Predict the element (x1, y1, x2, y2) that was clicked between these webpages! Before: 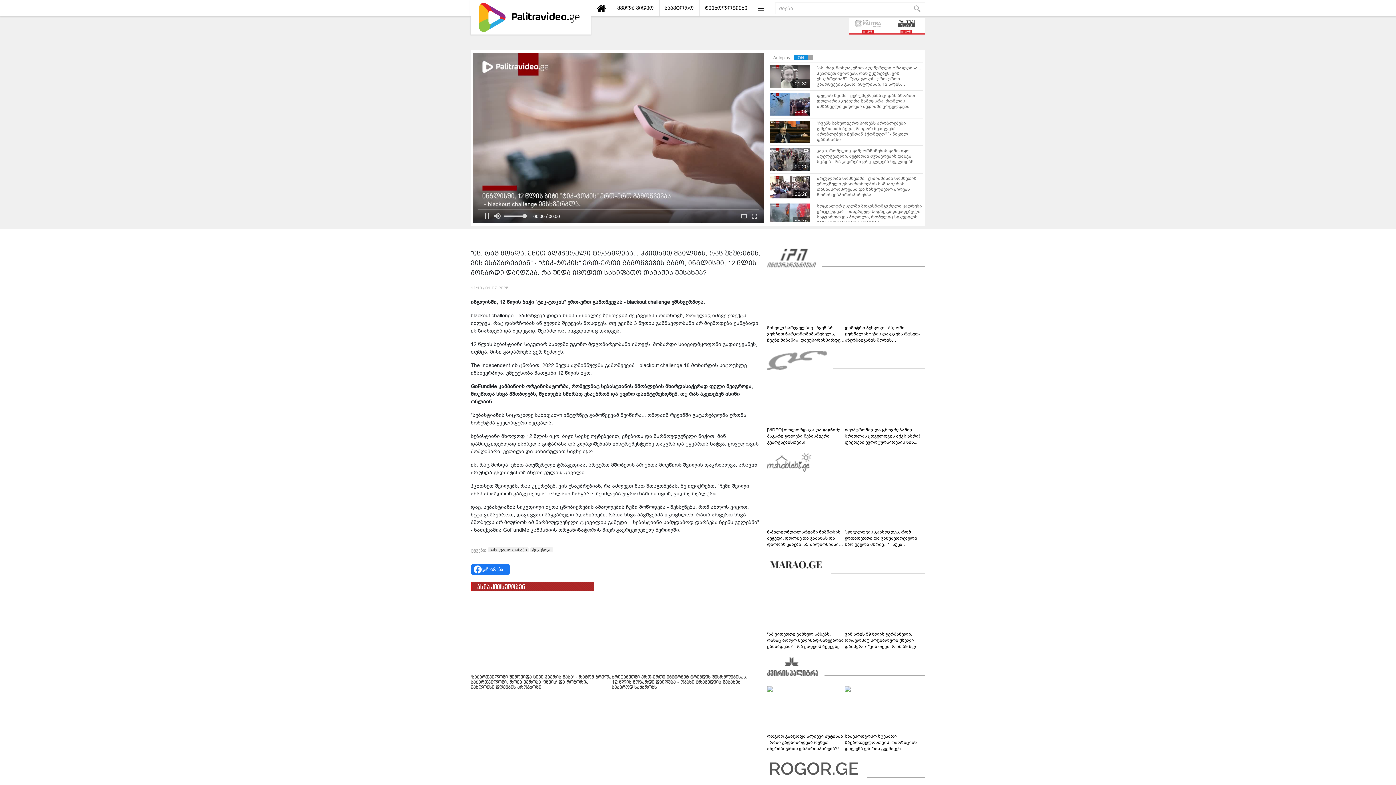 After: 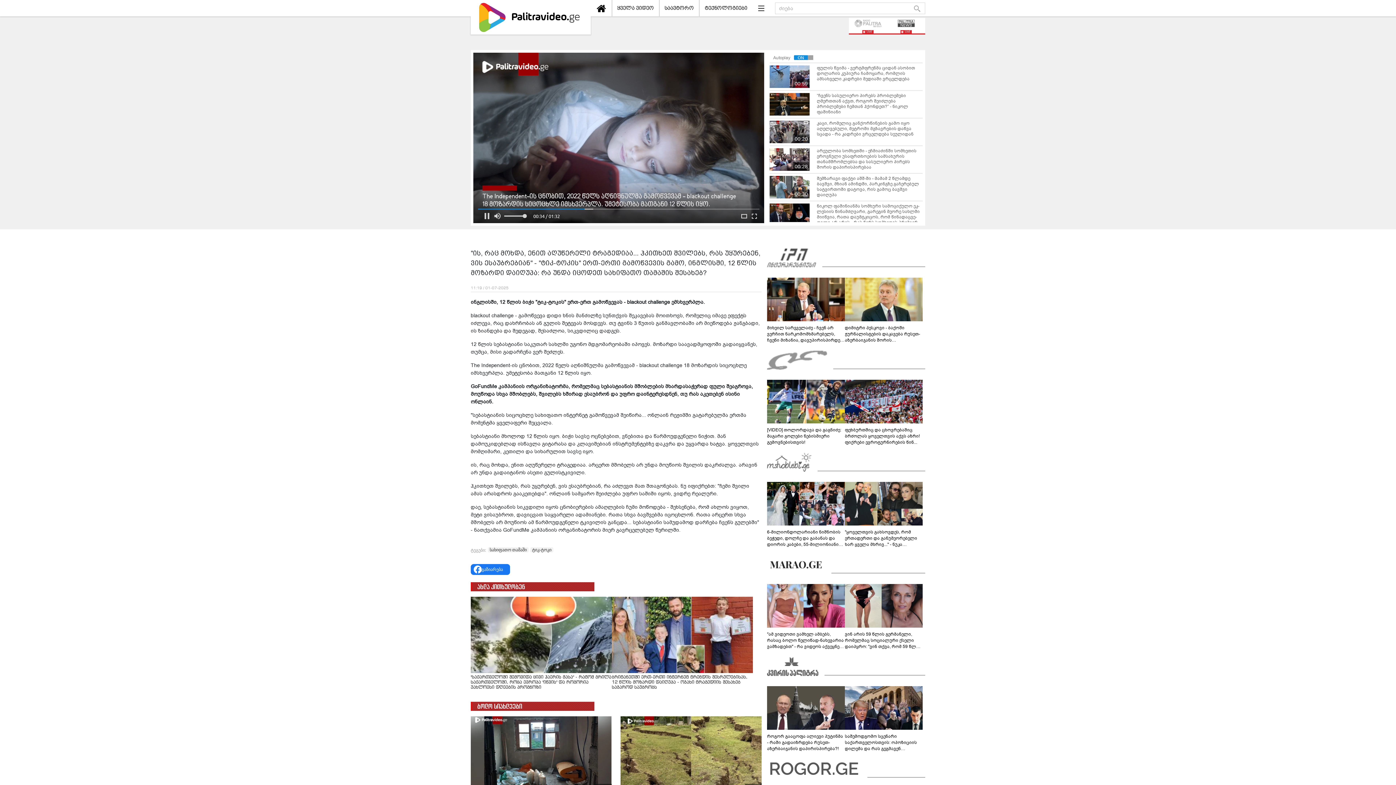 Action: bbox: (912, 2, 925, 14)